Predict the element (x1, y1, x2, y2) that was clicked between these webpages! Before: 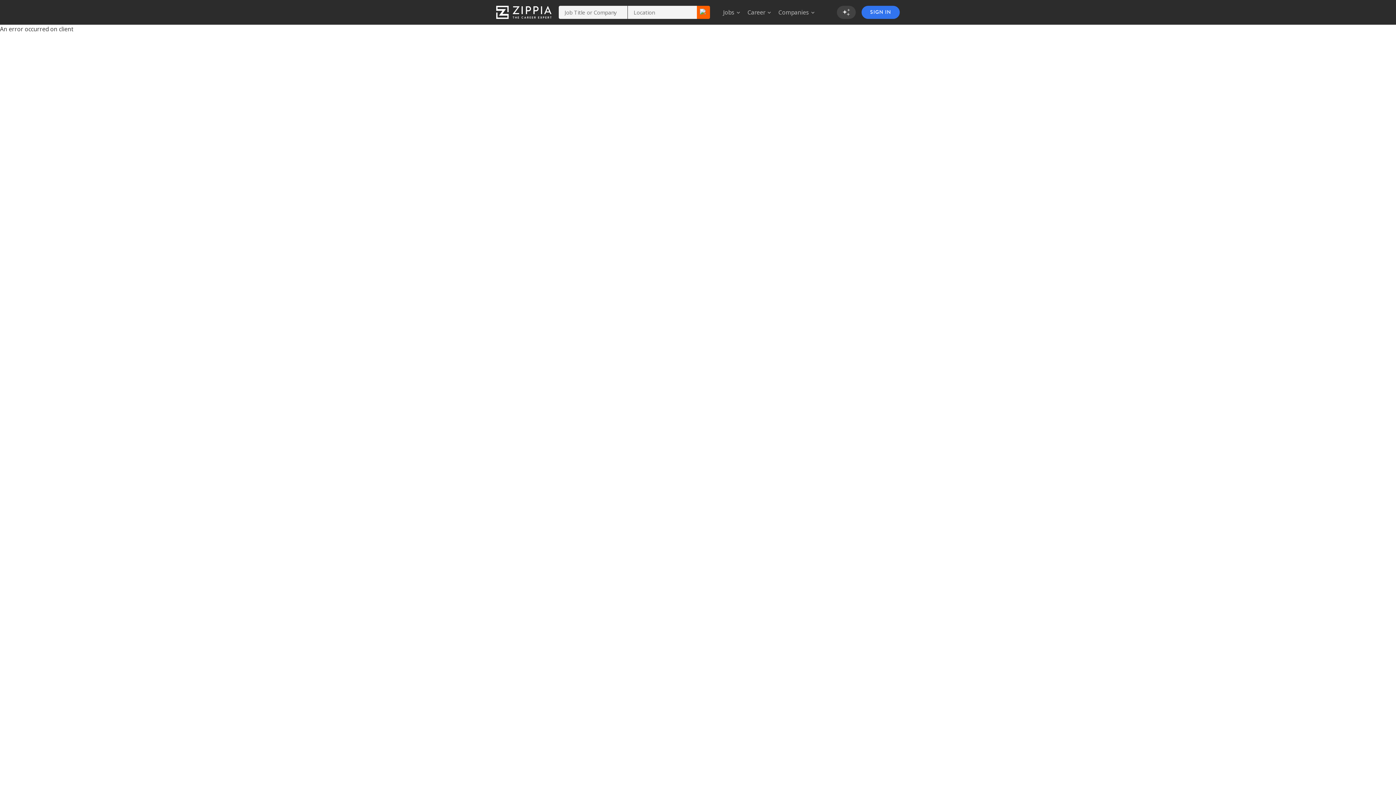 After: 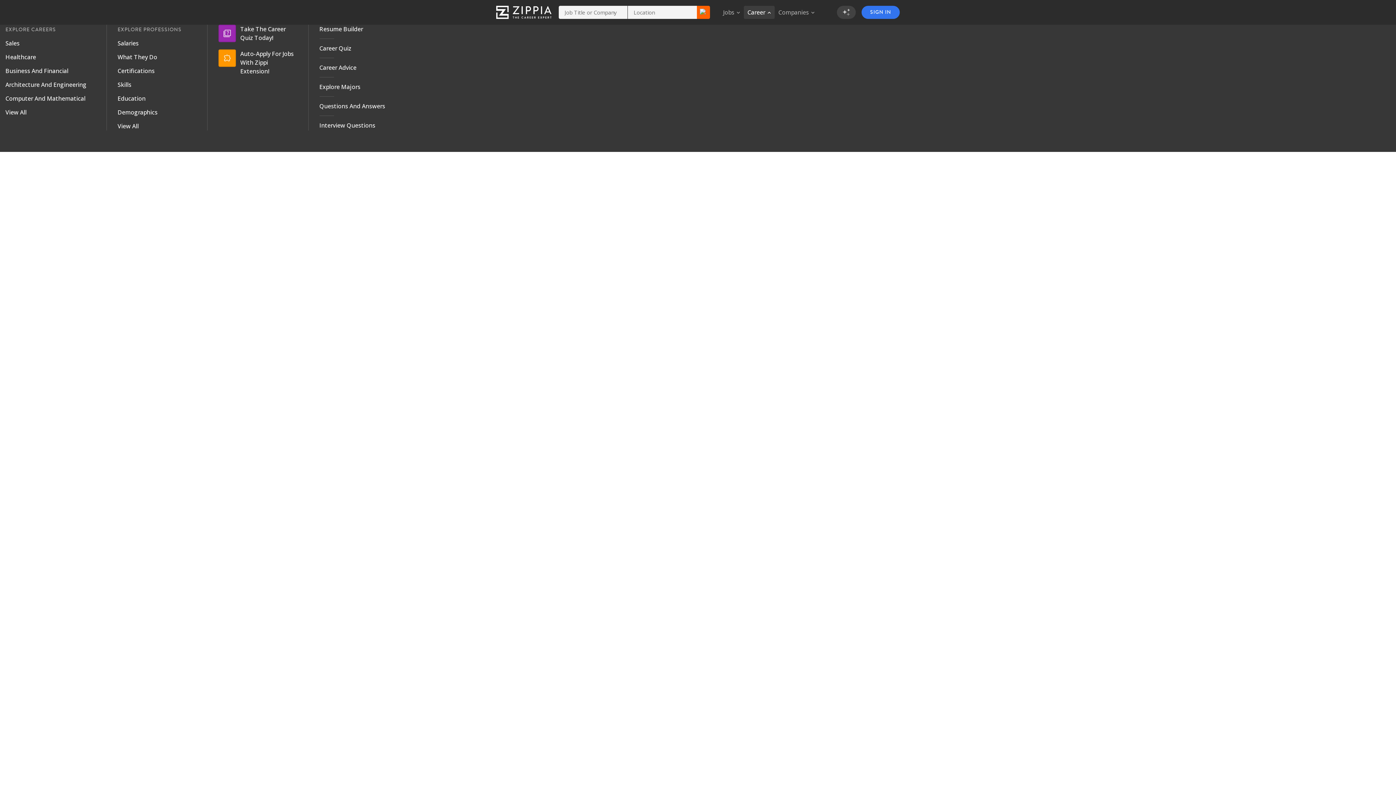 Action: label: Career bbox: (744, 5, 774, 18)